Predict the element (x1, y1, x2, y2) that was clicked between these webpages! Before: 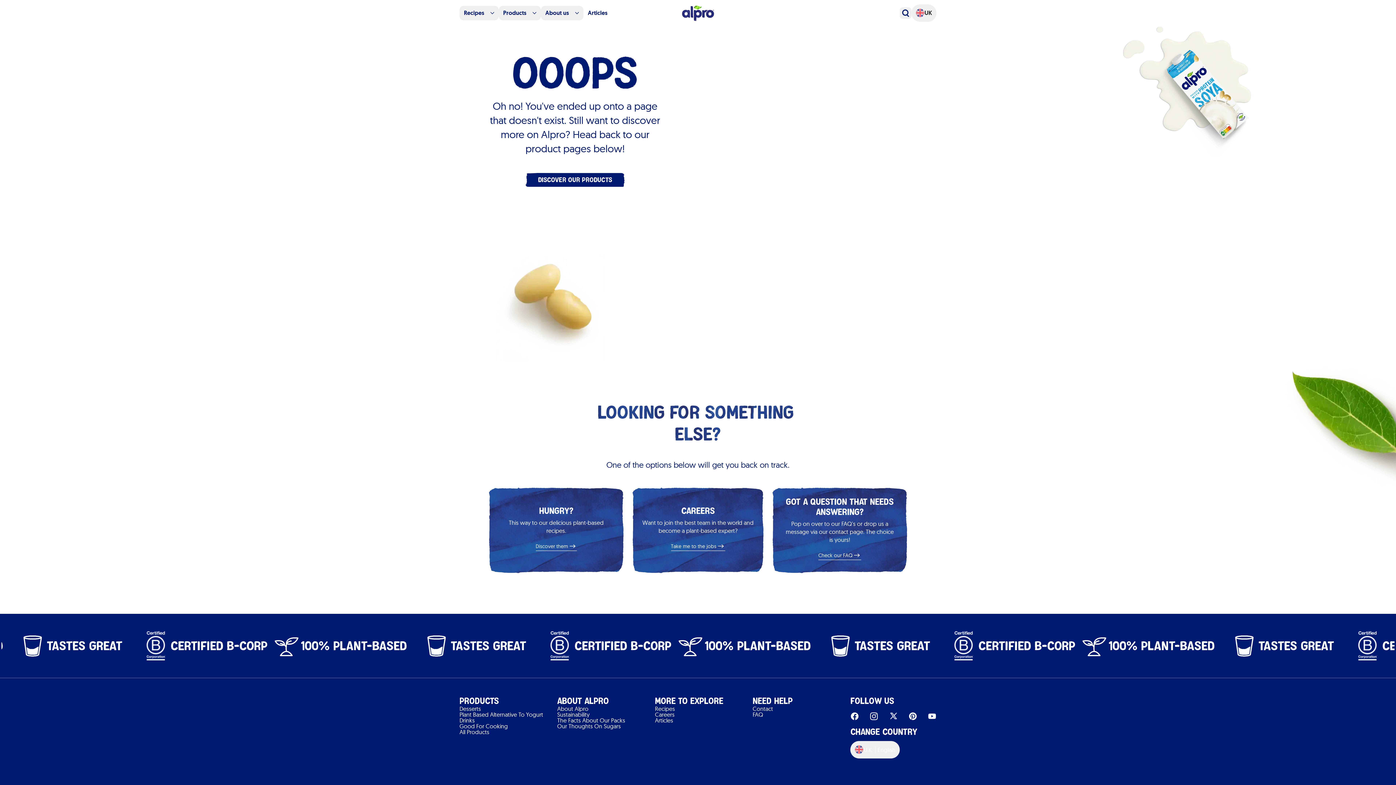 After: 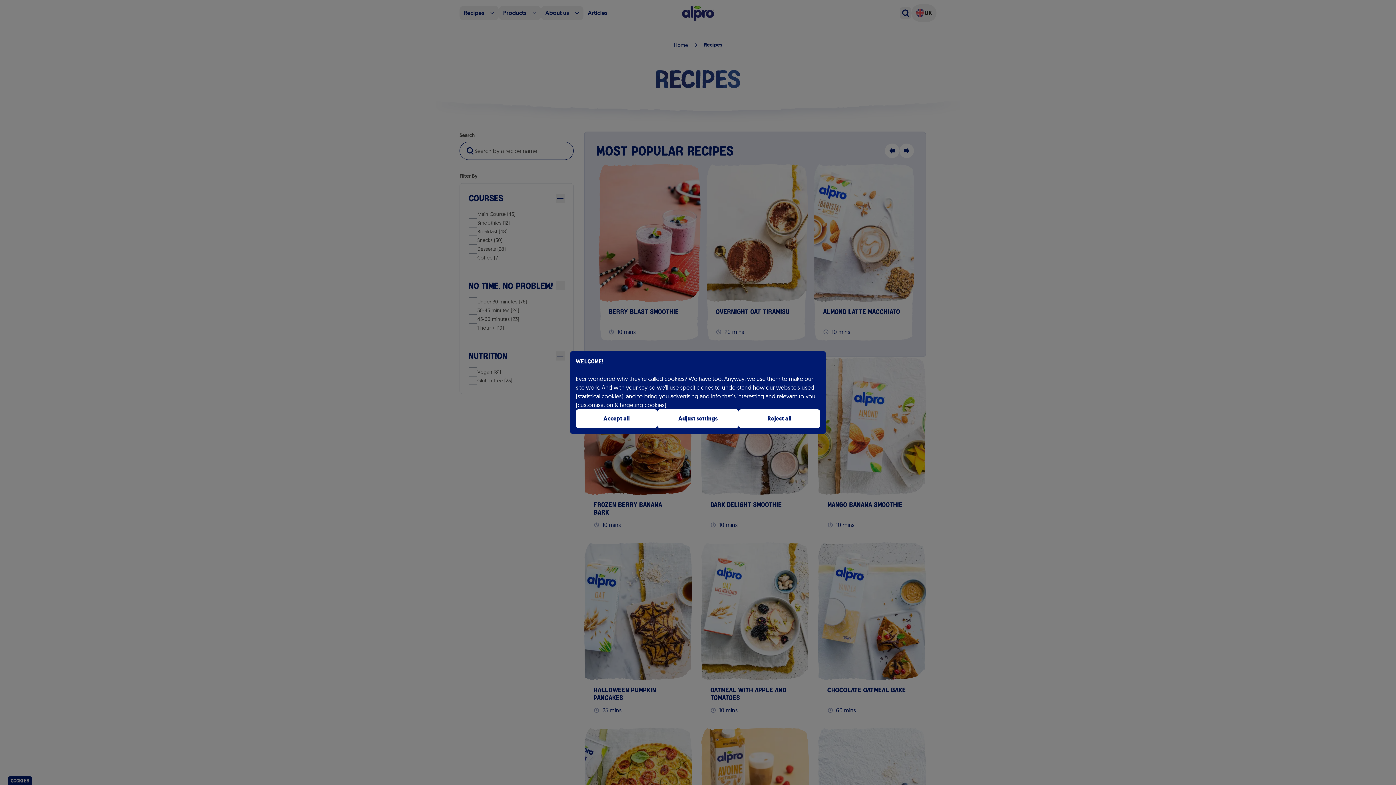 Action: label: Discover them bbox: (535, 537, 576, 555)